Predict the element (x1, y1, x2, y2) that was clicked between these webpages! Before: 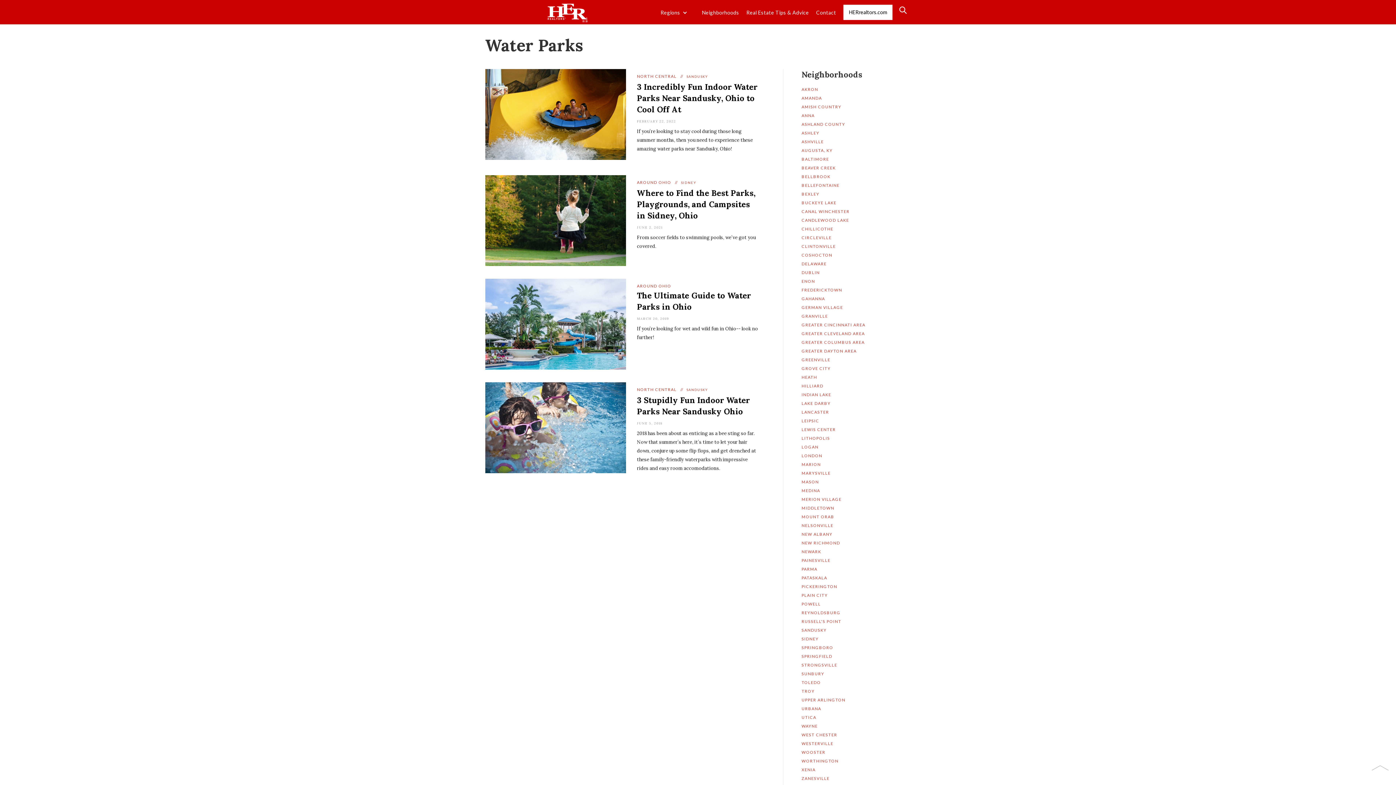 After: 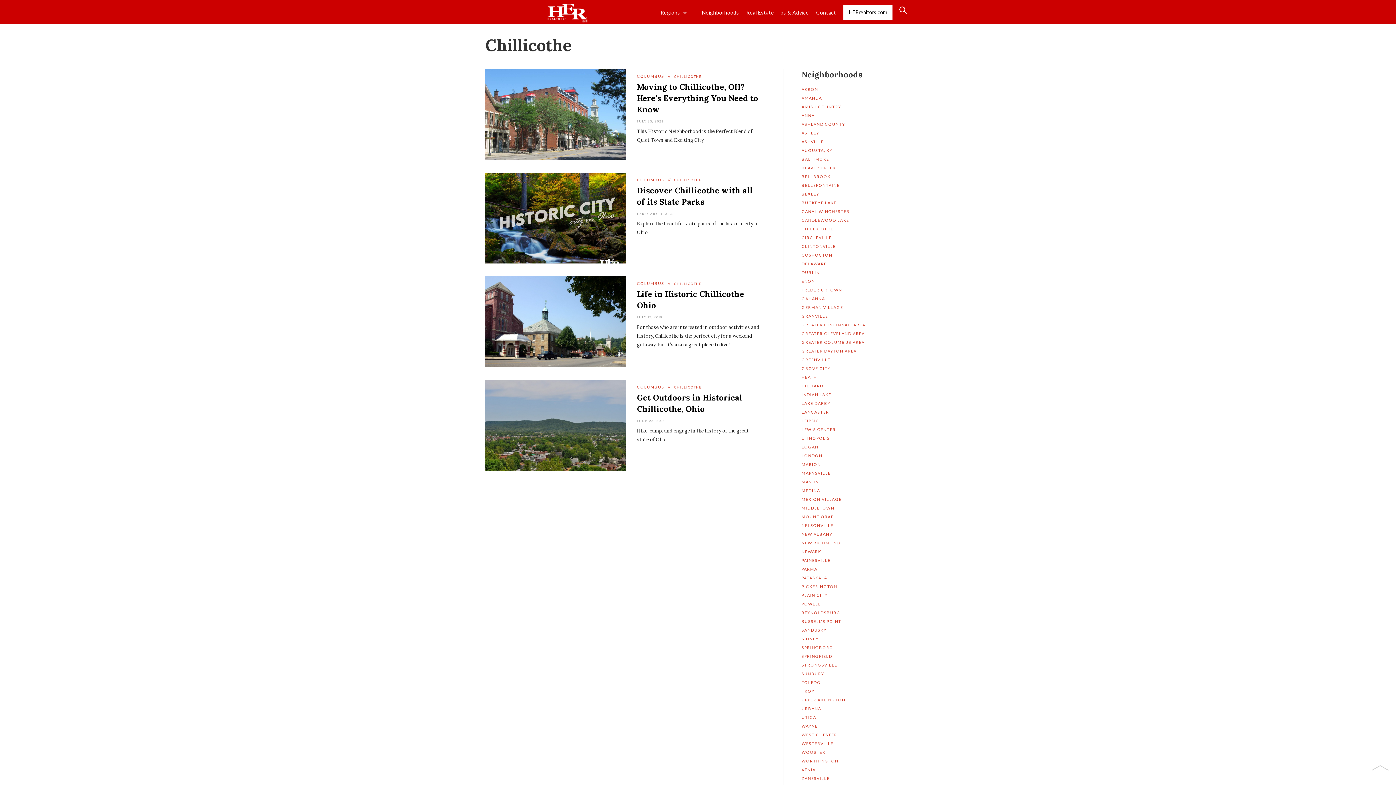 Action: label: CHILLICOTHE bbox: (801, 225, 833, 232)